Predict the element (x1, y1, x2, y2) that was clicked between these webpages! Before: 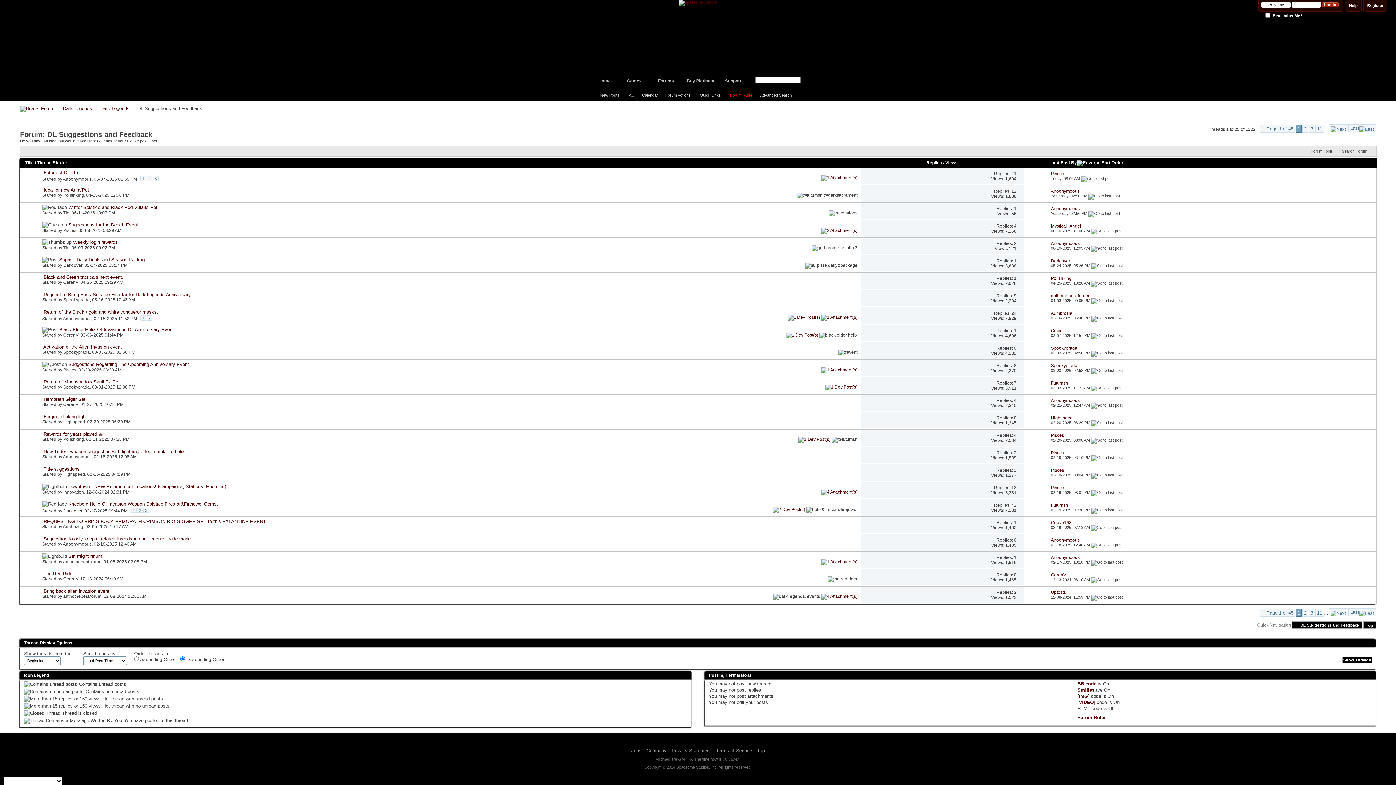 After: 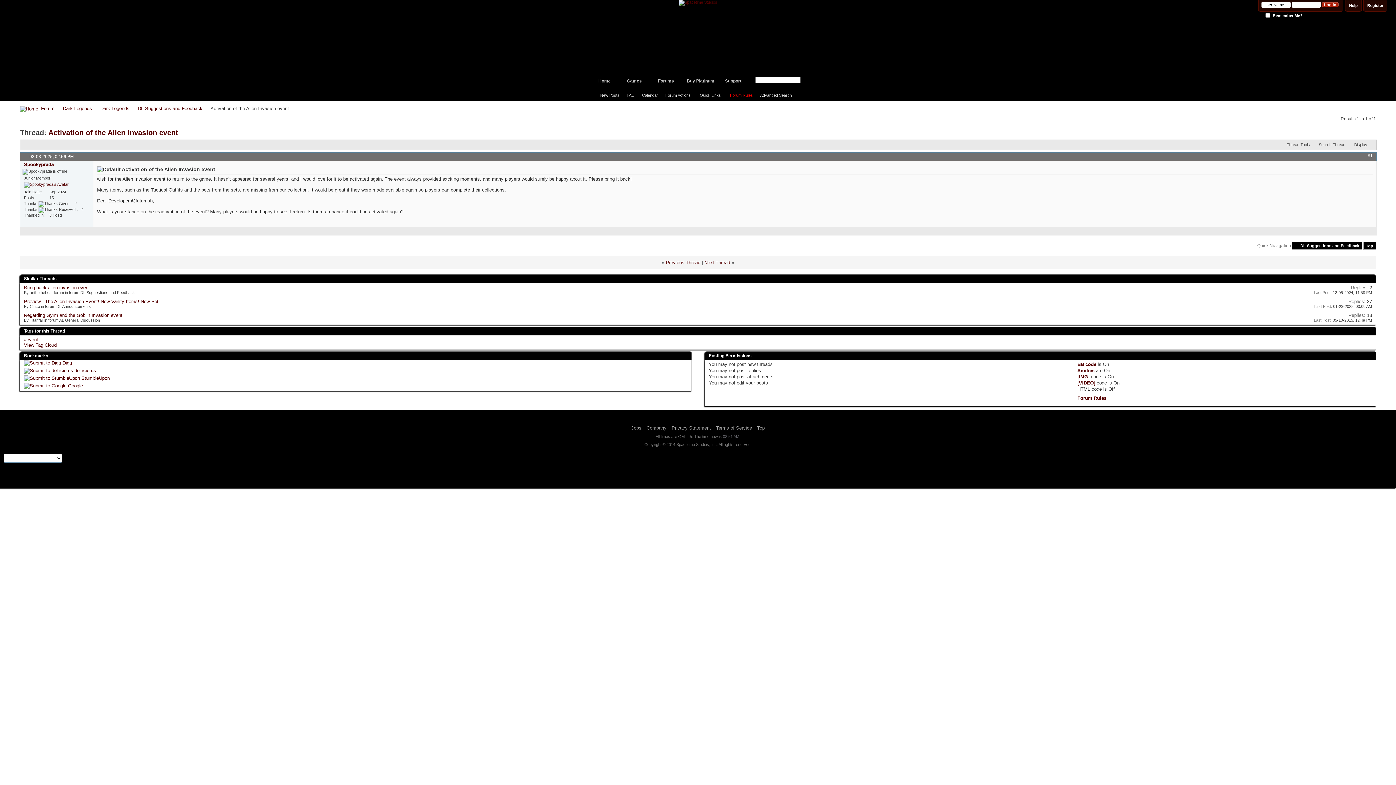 Action: bbox: (1091, 350, 1123, 355)